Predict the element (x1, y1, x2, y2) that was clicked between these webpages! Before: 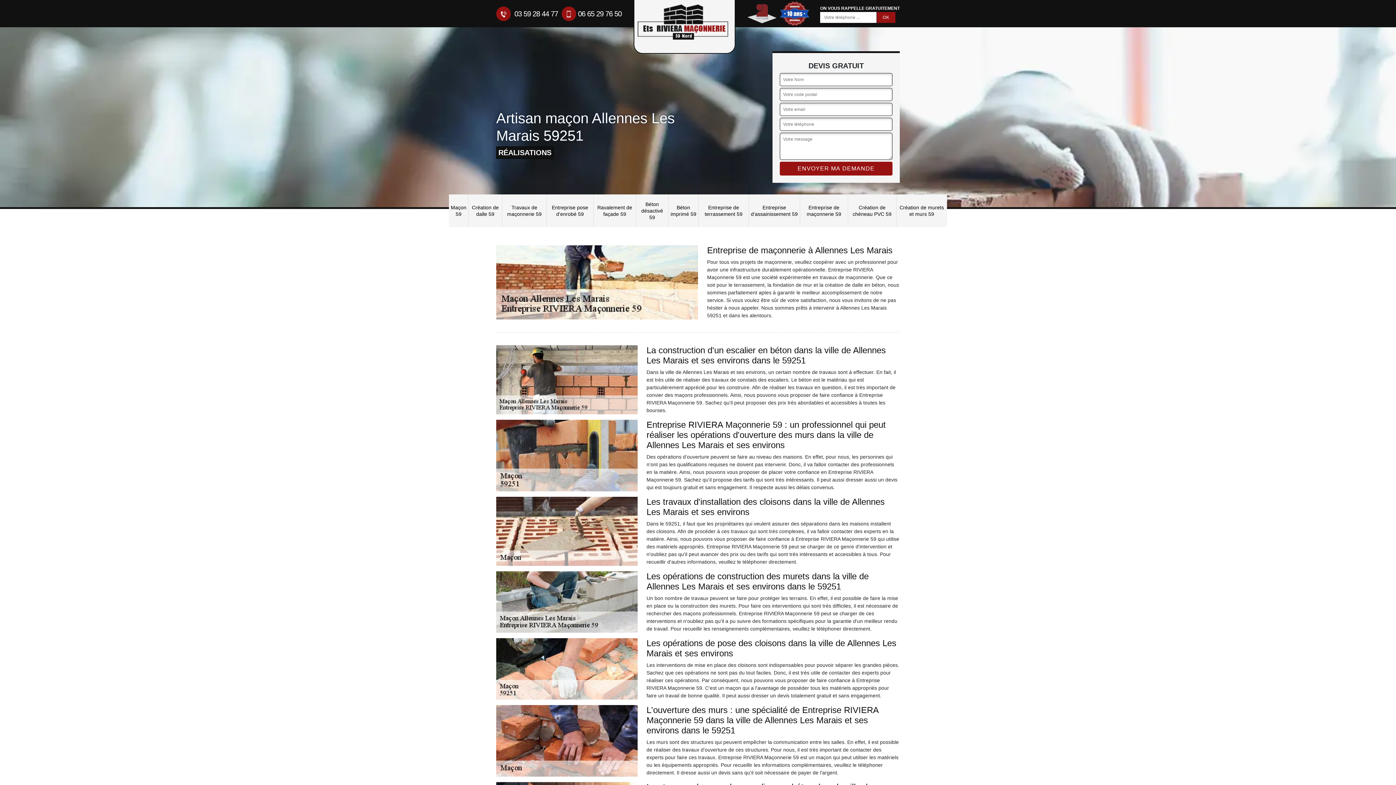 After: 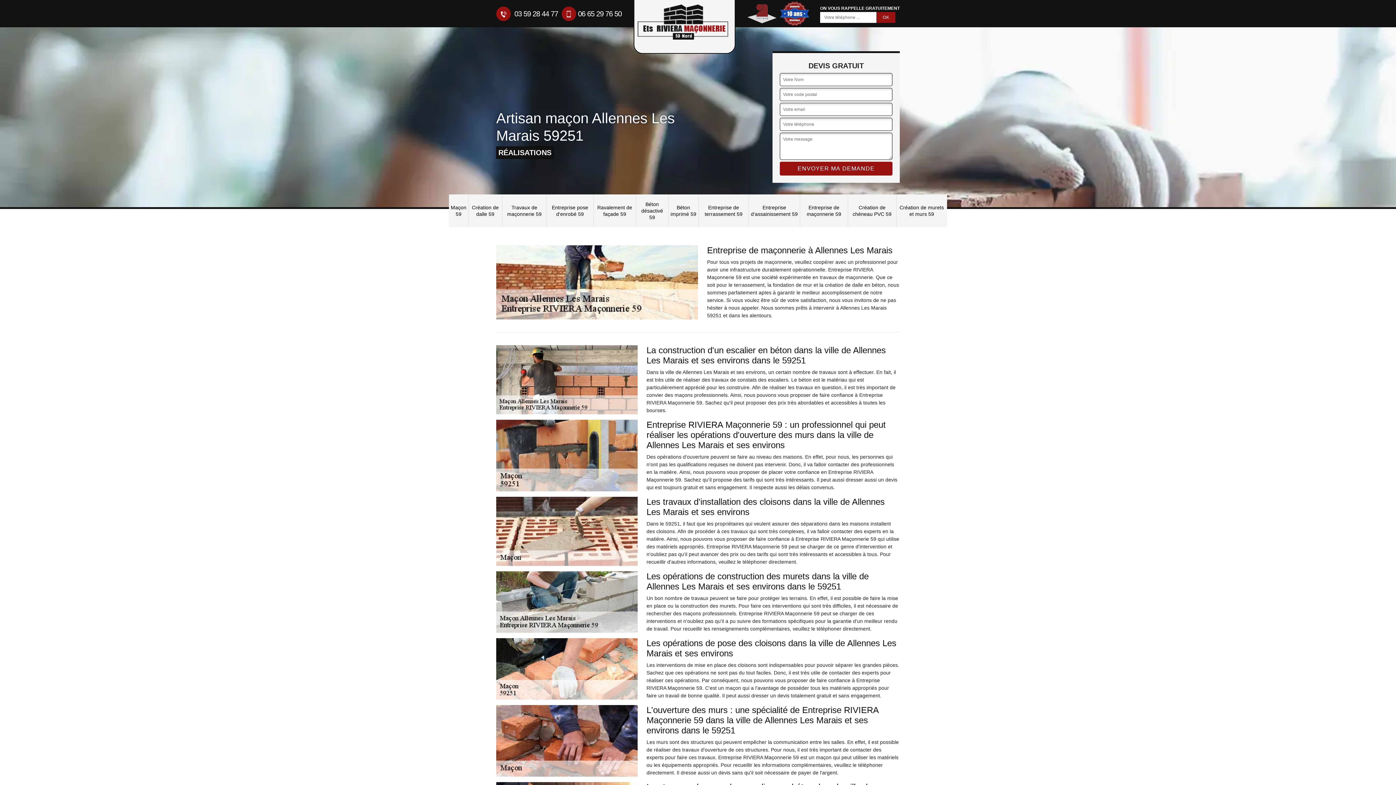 Action: label:  03 59 28 44 77 bbox: (496, 9, 558, 17)